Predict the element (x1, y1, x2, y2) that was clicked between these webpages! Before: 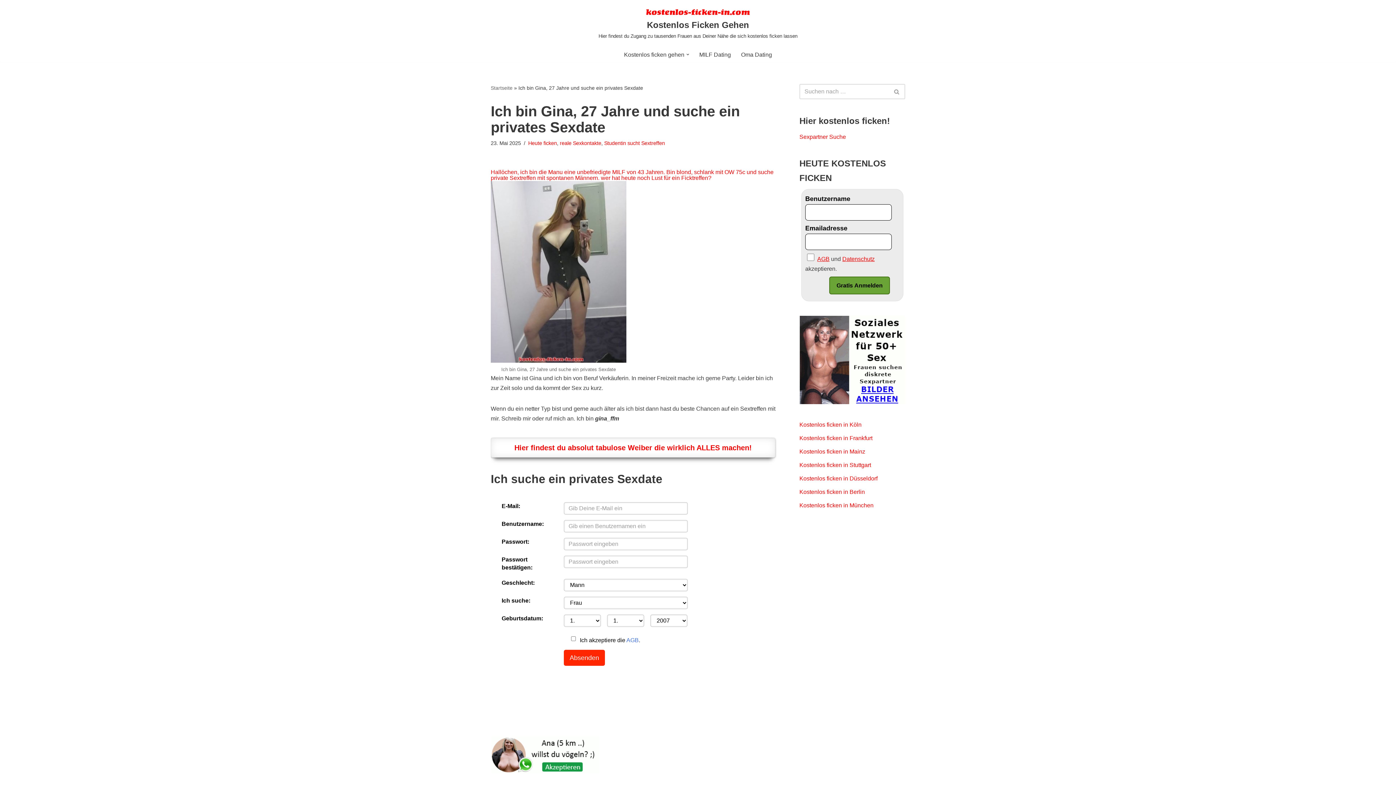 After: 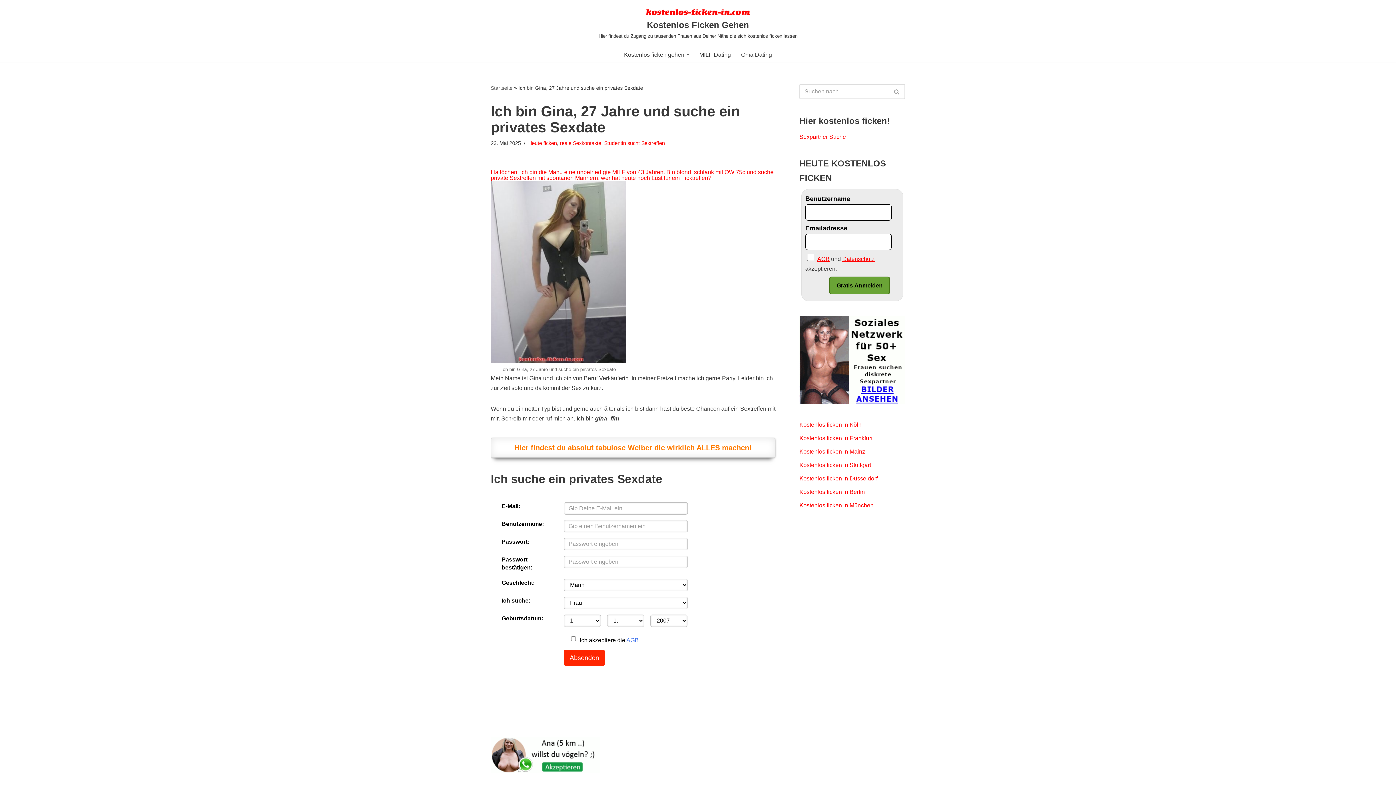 Action: bbox: (490, 434, 777, 461) label: Hier findest du absolut tabulose Weiber die wirklich ALLES machen!